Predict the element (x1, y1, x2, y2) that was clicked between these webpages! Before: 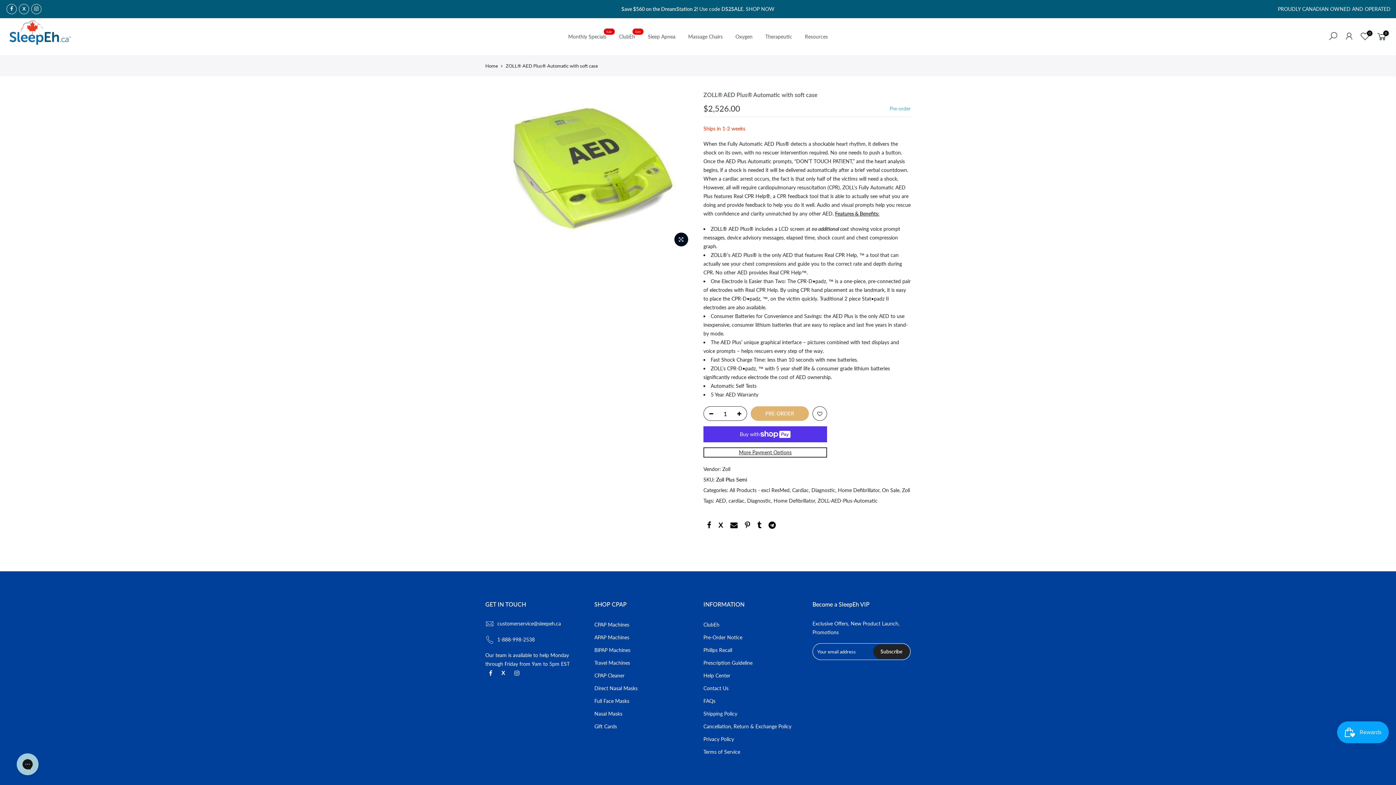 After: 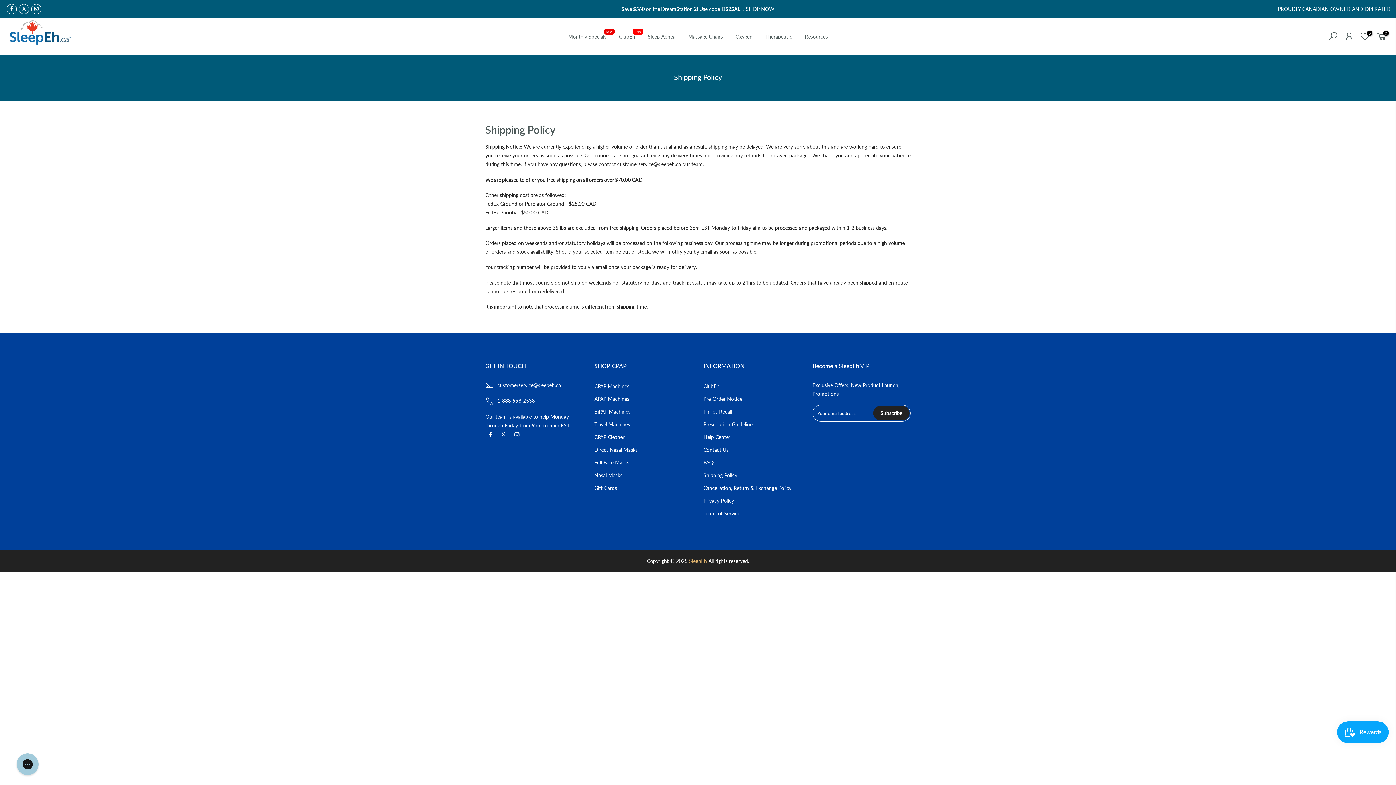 Action: label: Shipping Policy bbox: (703, 710, 737, 717)